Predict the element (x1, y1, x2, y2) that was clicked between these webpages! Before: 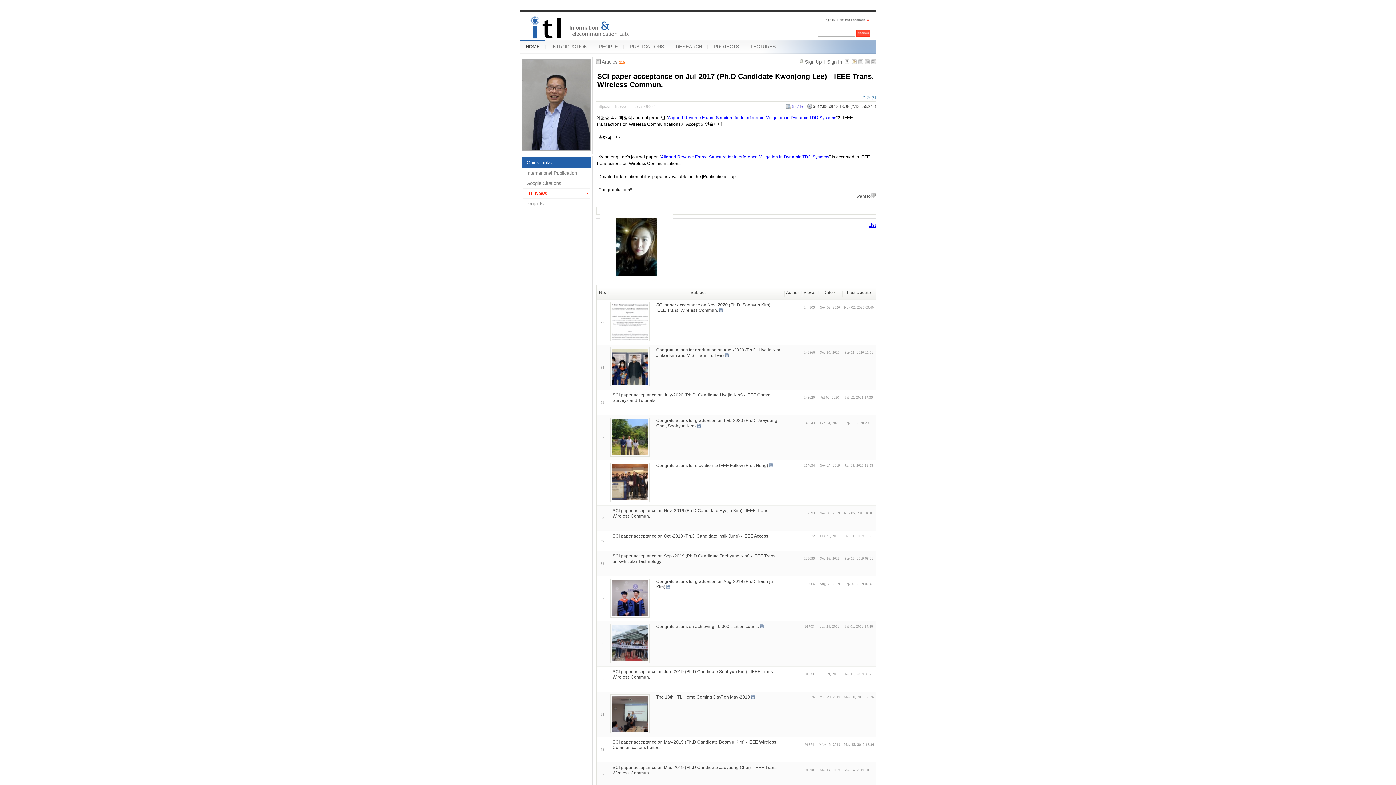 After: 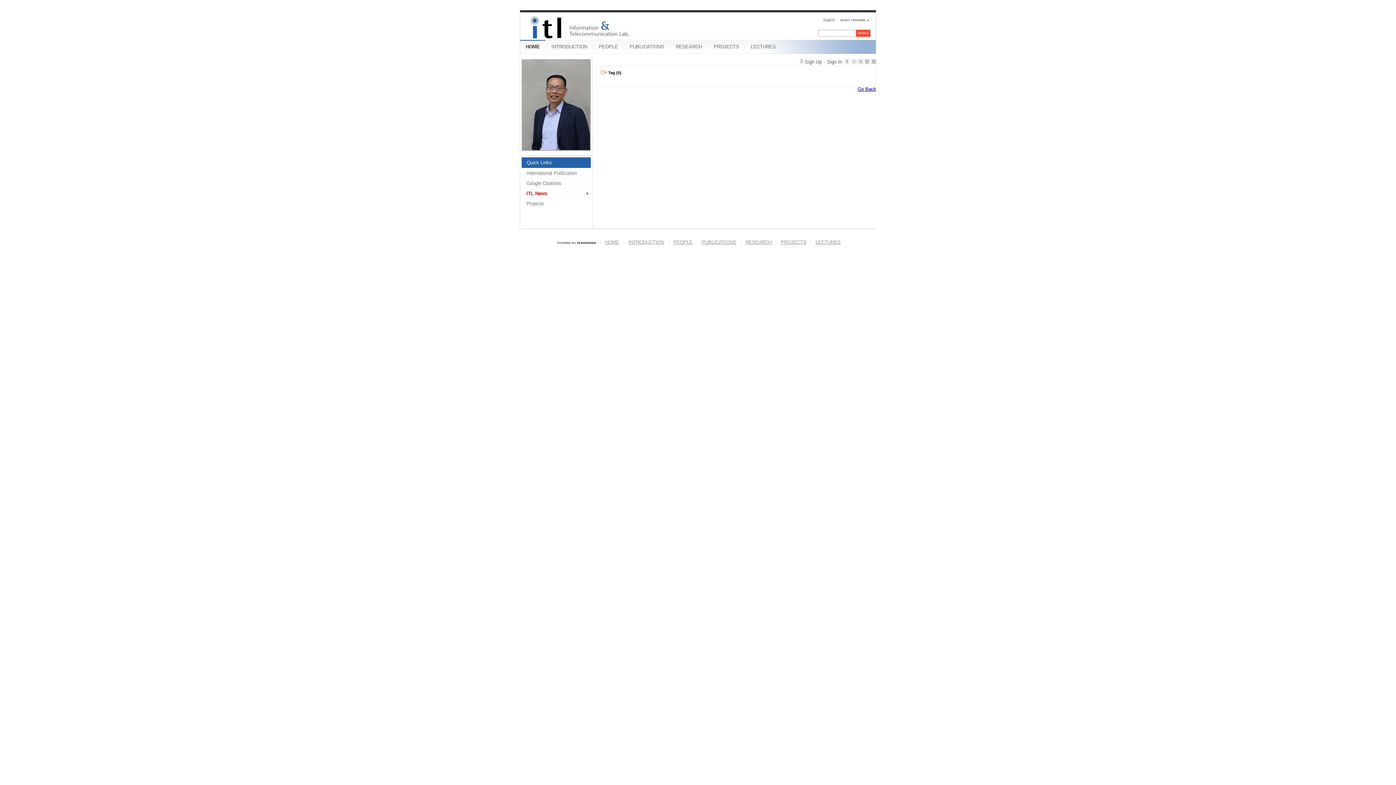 Action: bbox: (852, 59, 856, 65)